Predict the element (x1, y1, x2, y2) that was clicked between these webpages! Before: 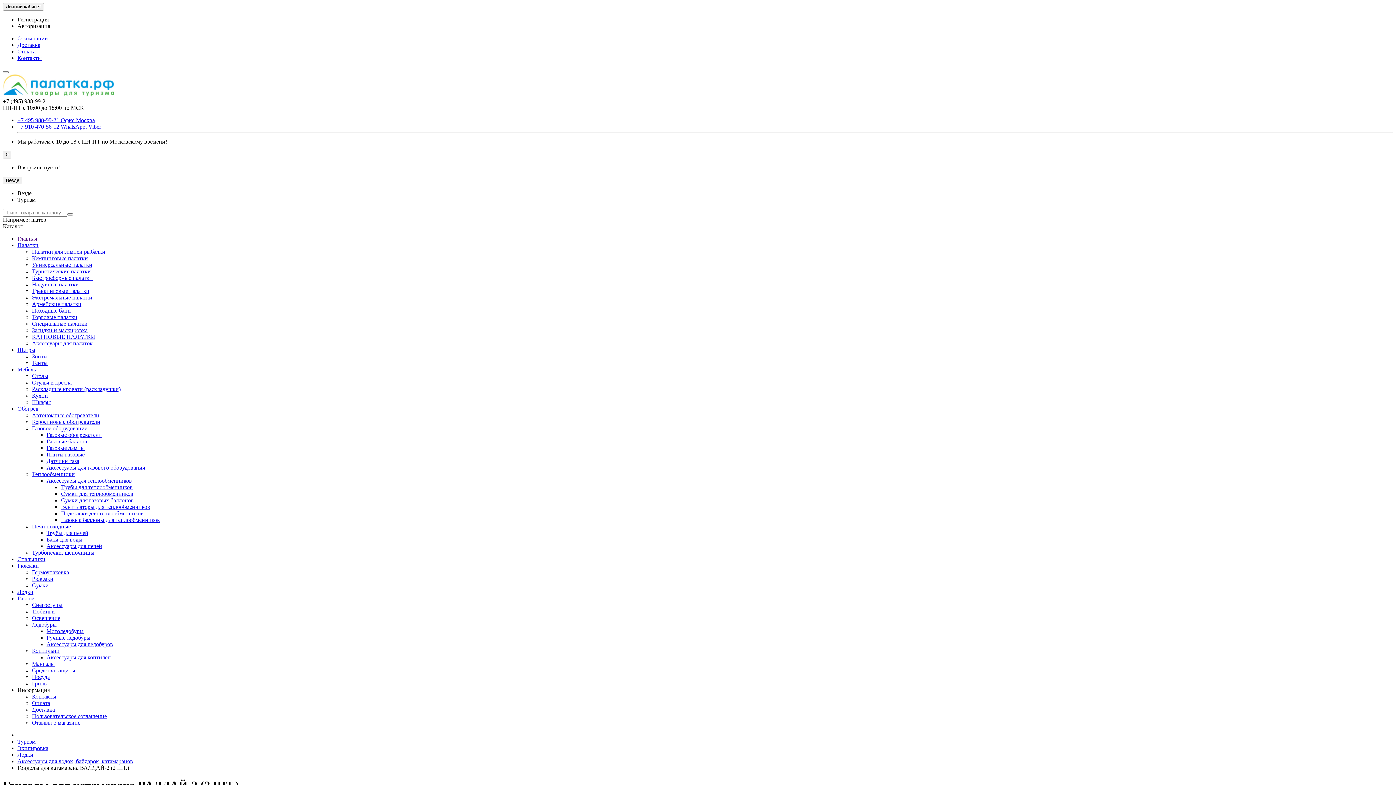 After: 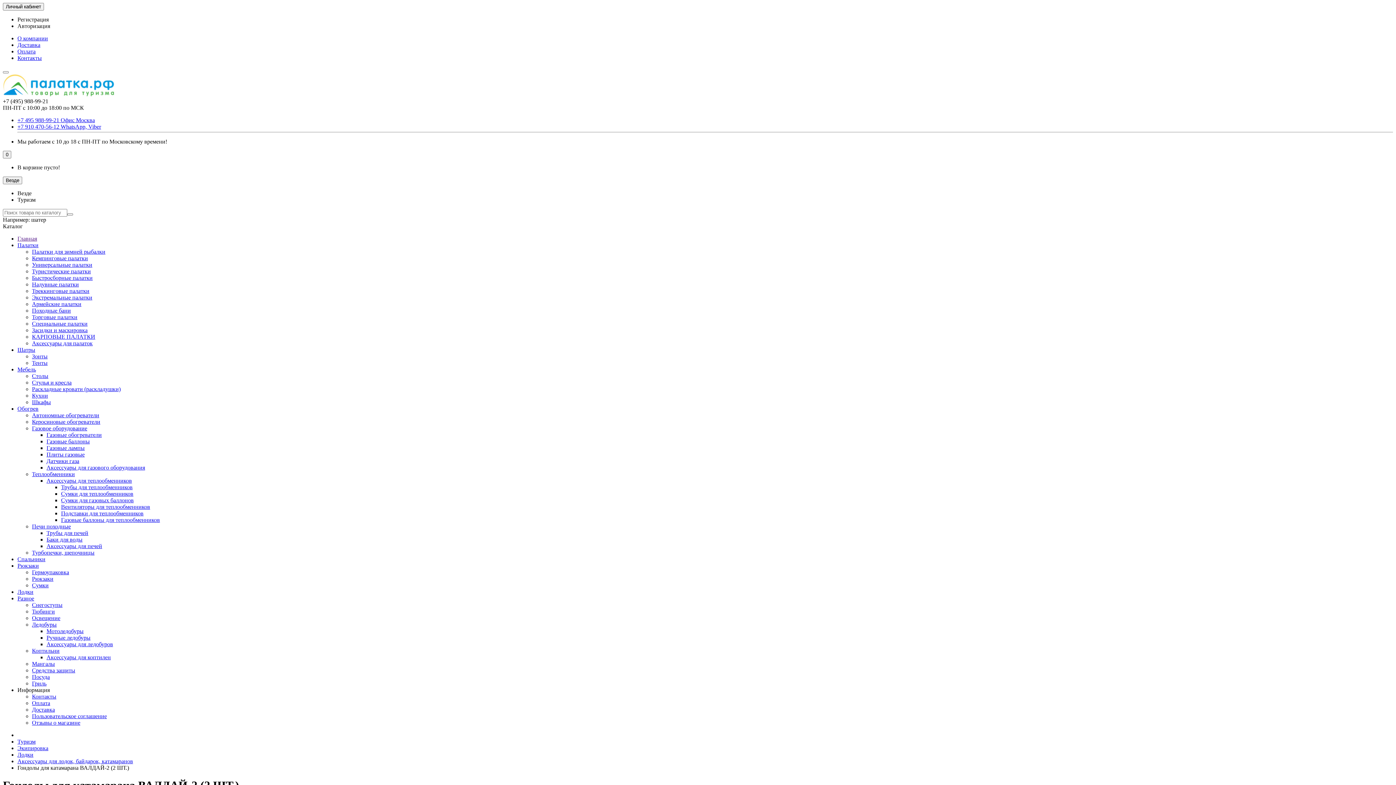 Action: label: +7 910 470-56-12 WhatsApp, Viber bbox: (17, 123, 101, 129)